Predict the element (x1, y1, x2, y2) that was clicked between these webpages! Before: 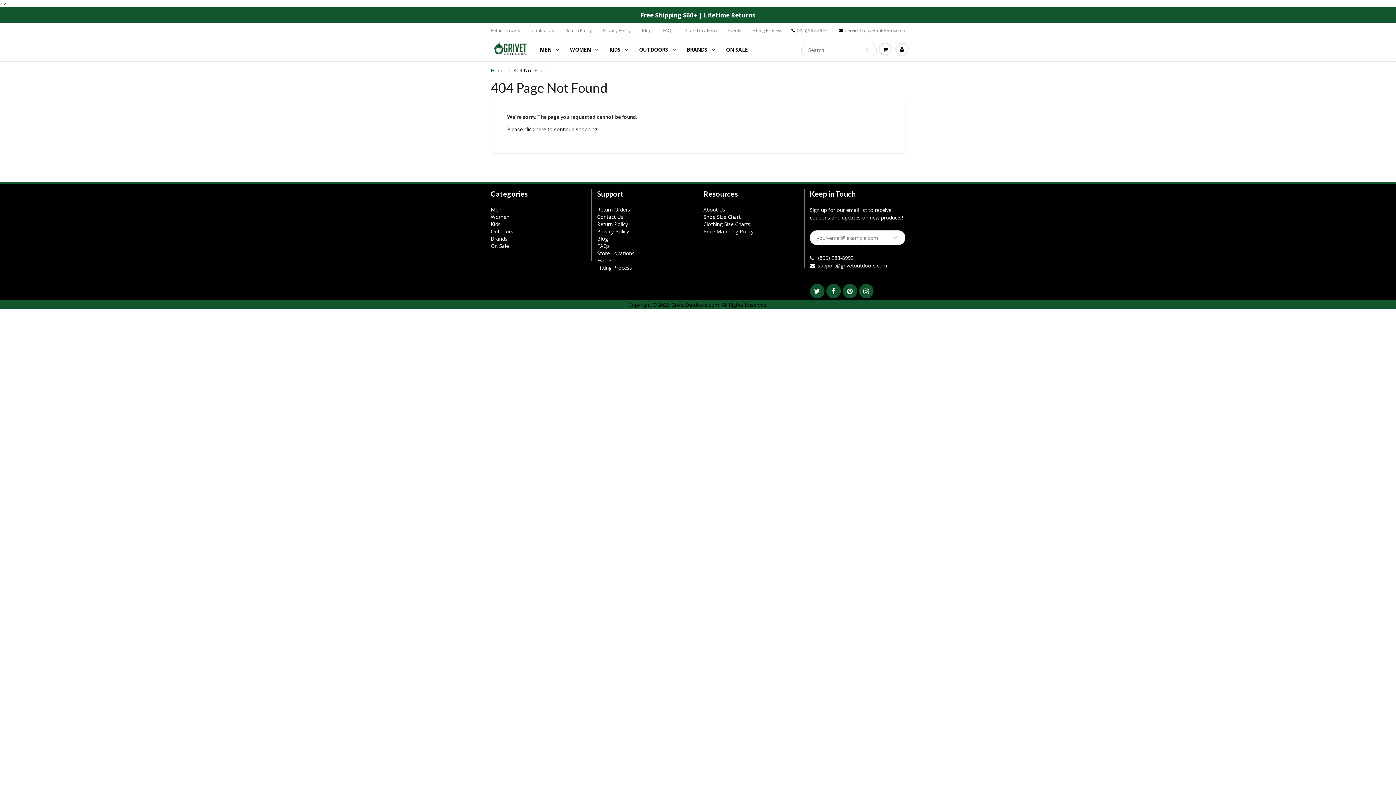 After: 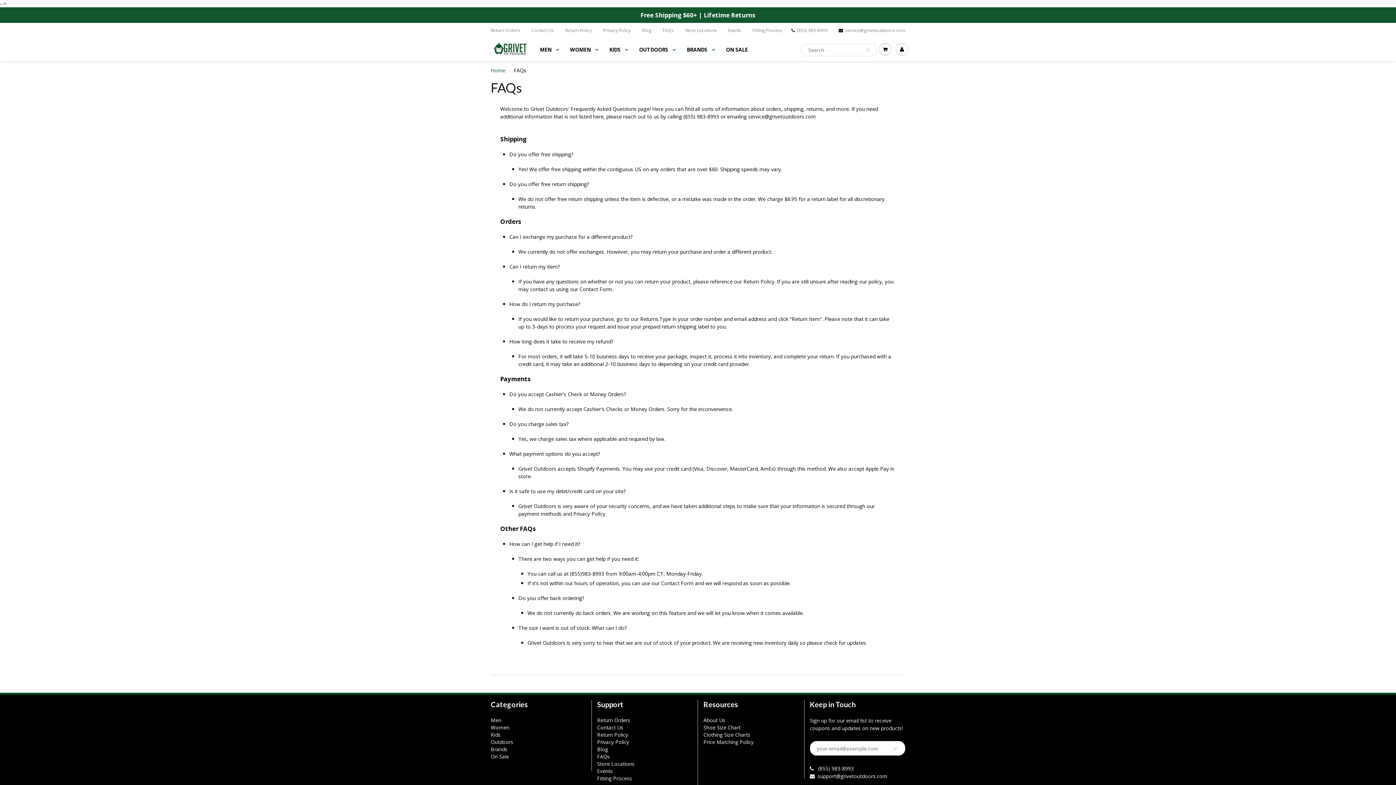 Action: bbox: (597, 242, 610, 249) label: FAQs